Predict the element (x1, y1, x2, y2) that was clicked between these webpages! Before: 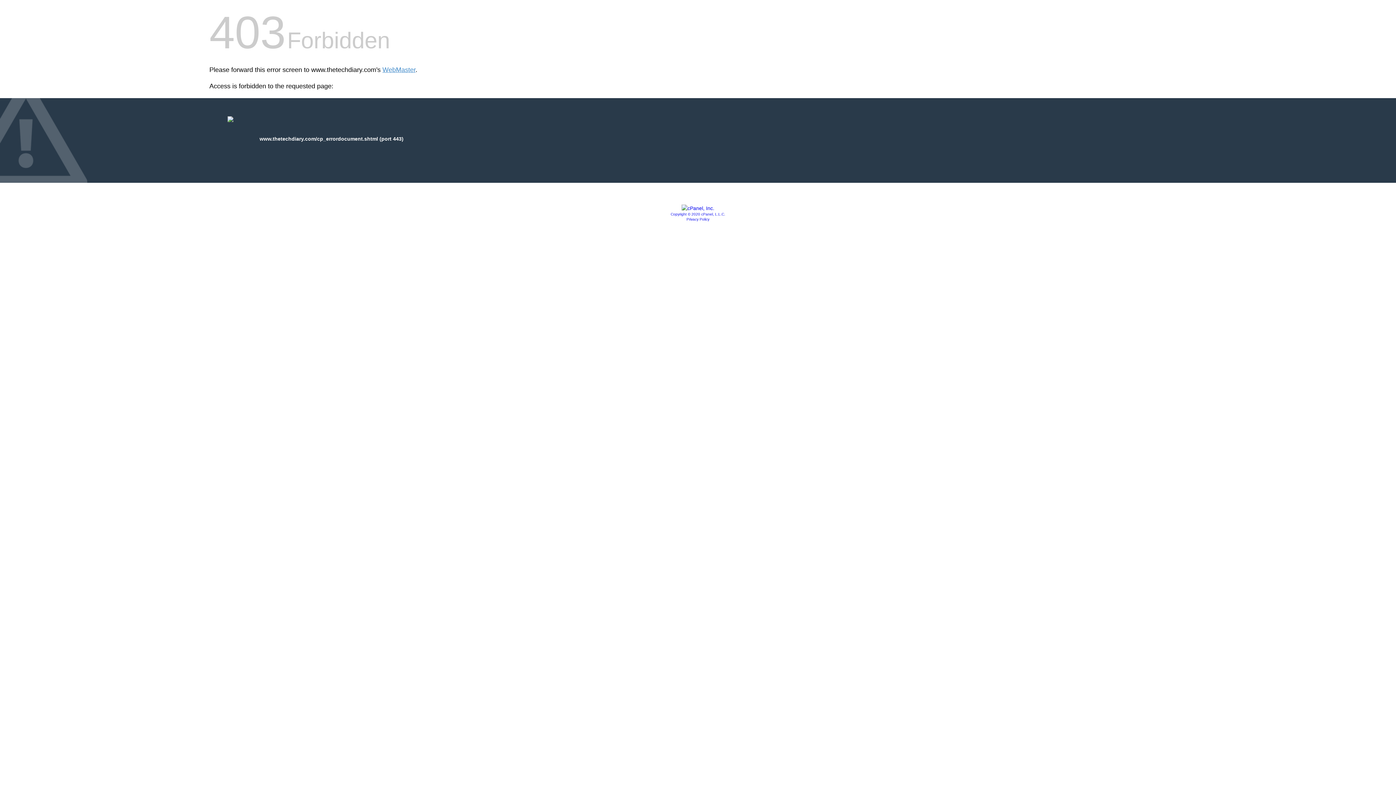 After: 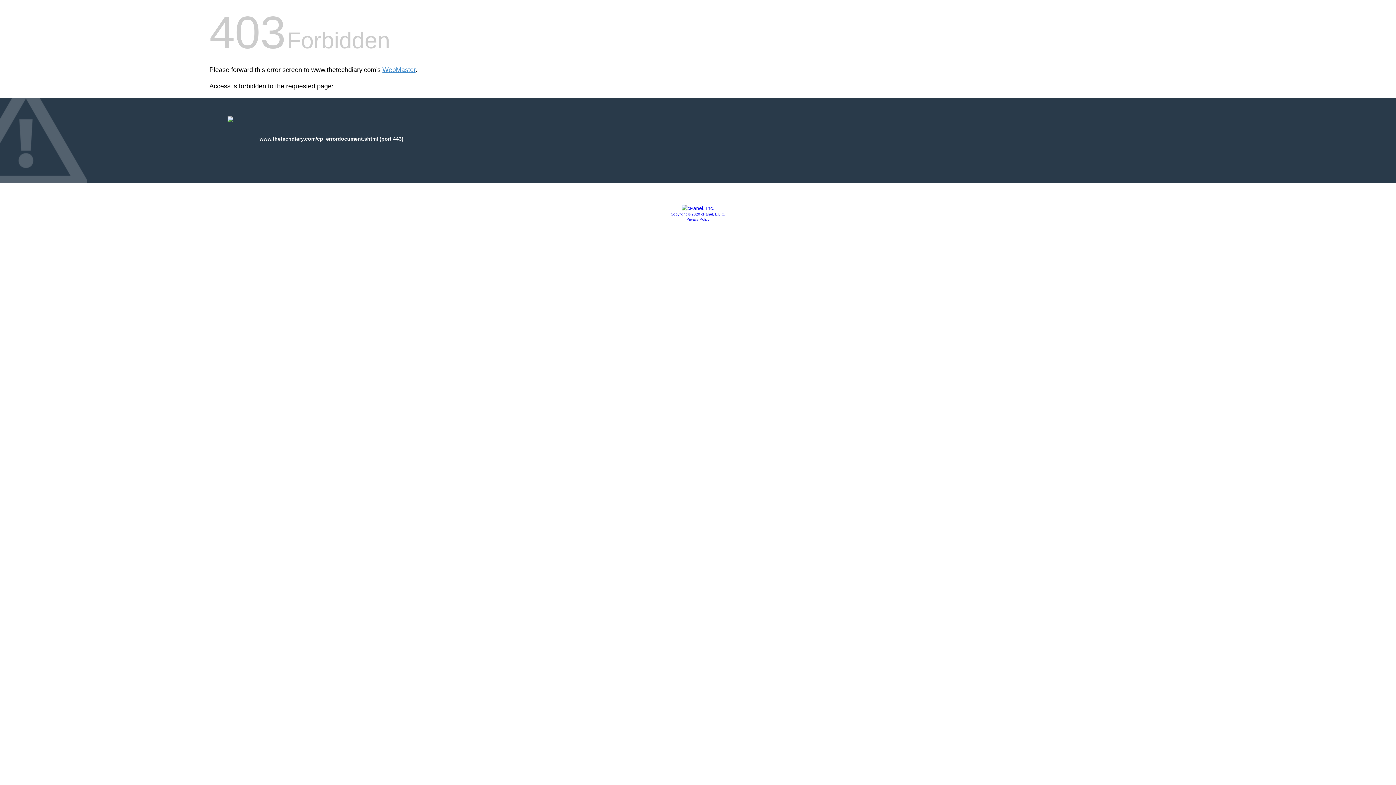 Action: label: Privacy Policy bbox: (686, 217, 709, 221)